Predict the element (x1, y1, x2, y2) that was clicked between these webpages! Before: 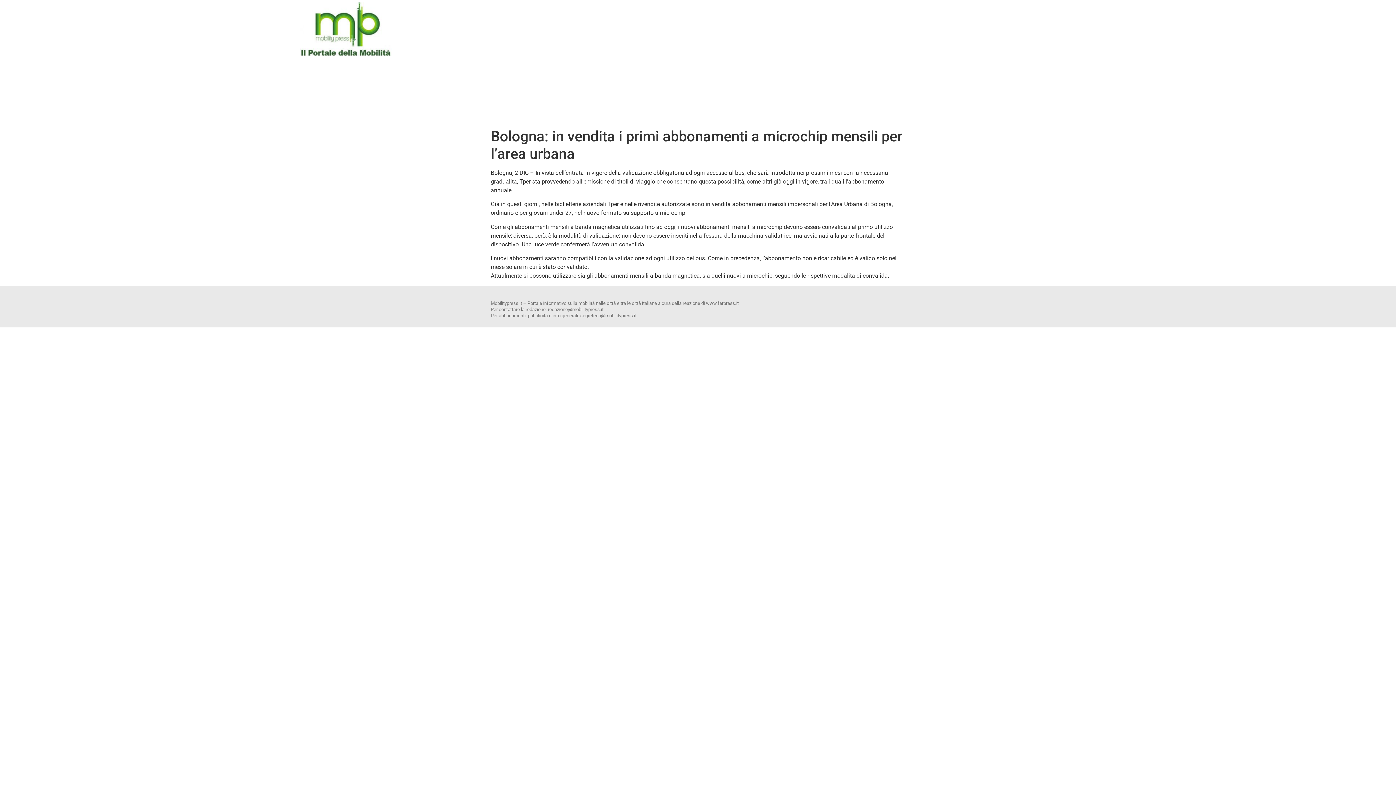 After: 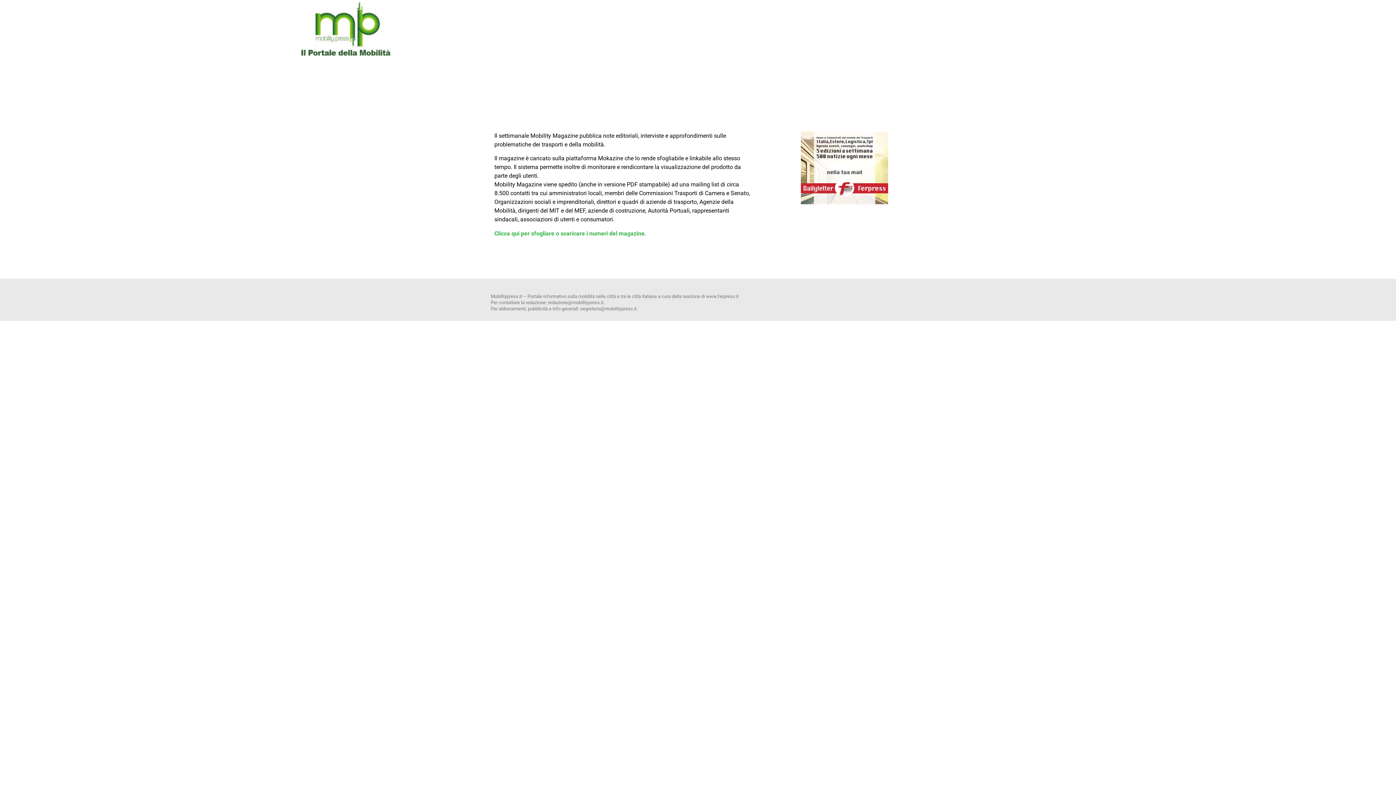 Action: bbox: (300, 0, 392, 58)